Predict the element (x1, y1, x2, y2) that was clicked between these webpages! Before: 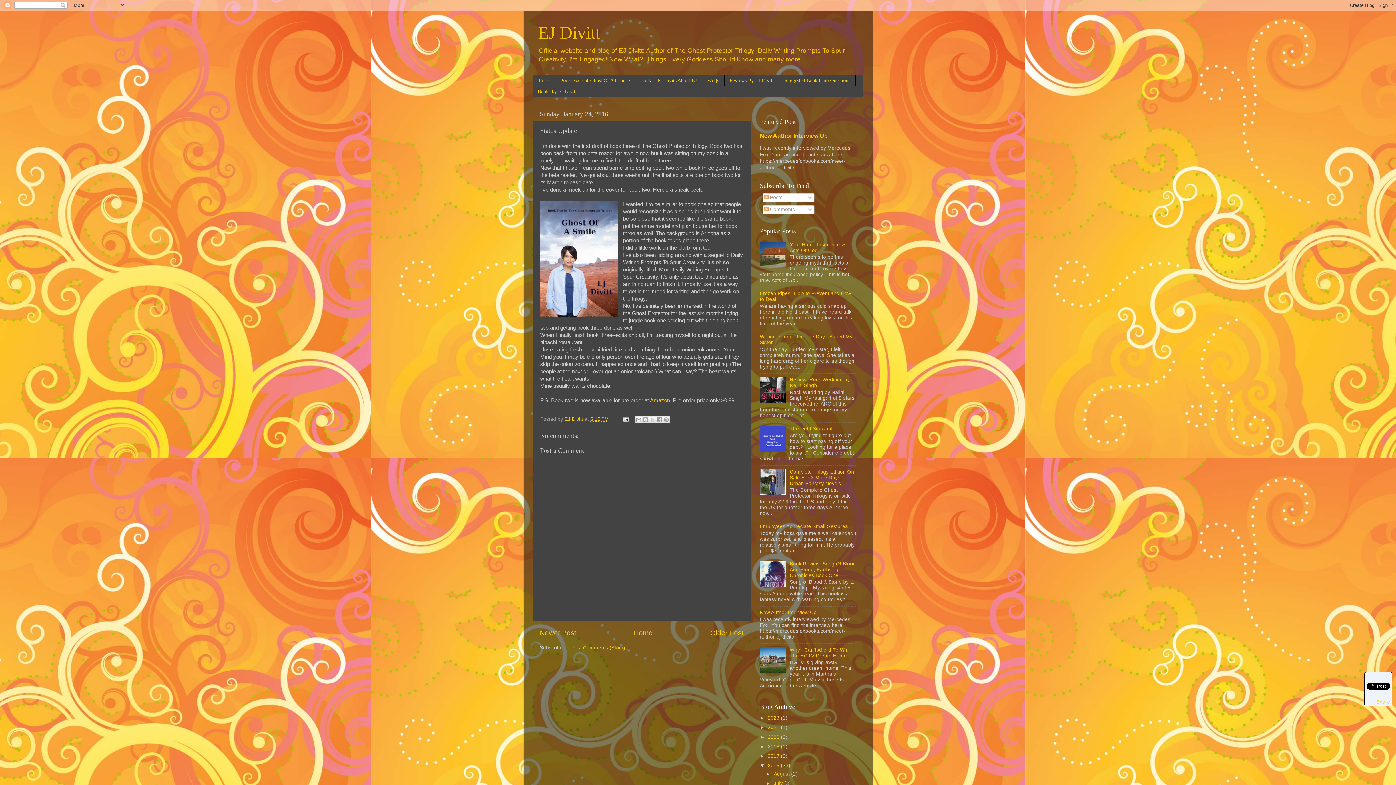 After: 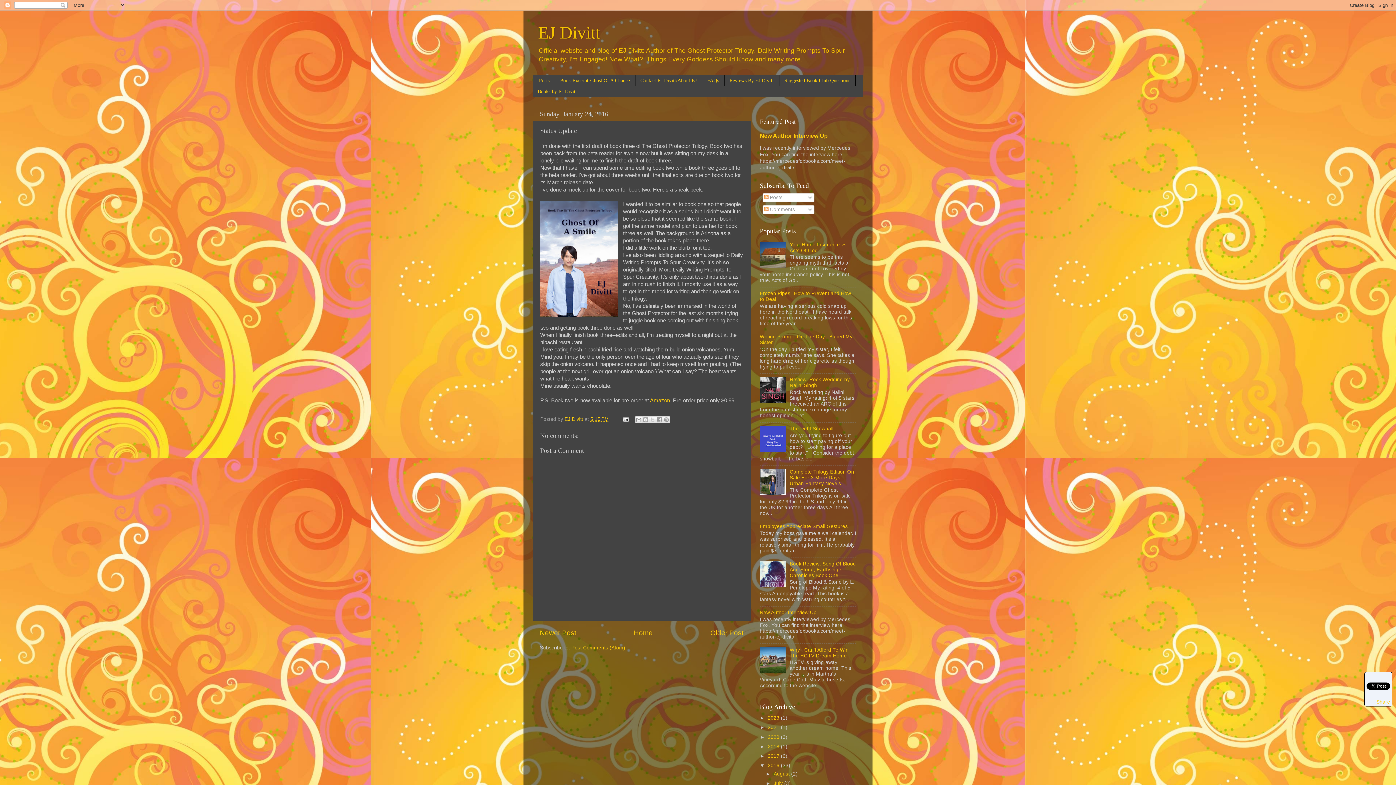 Action: bbox: (760, 491, 788, 496)